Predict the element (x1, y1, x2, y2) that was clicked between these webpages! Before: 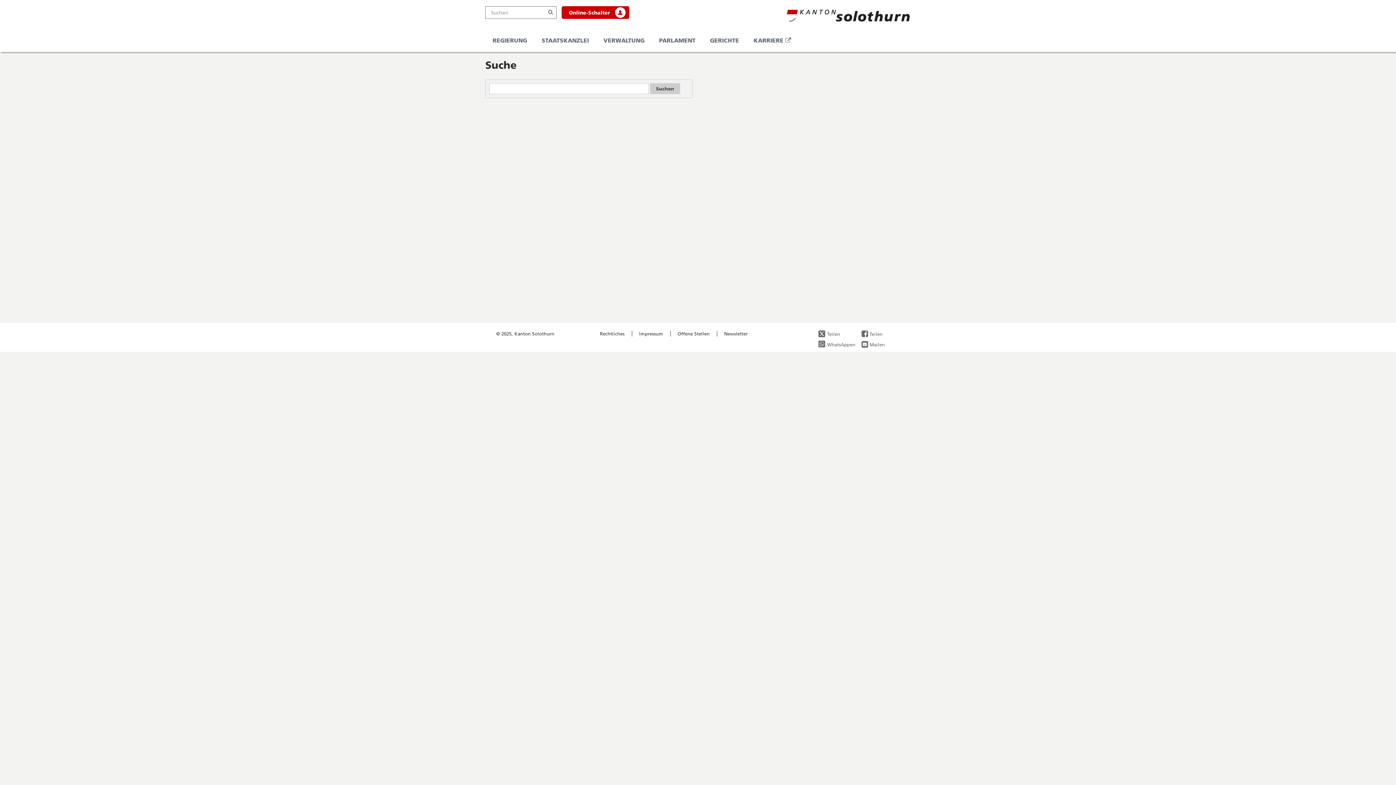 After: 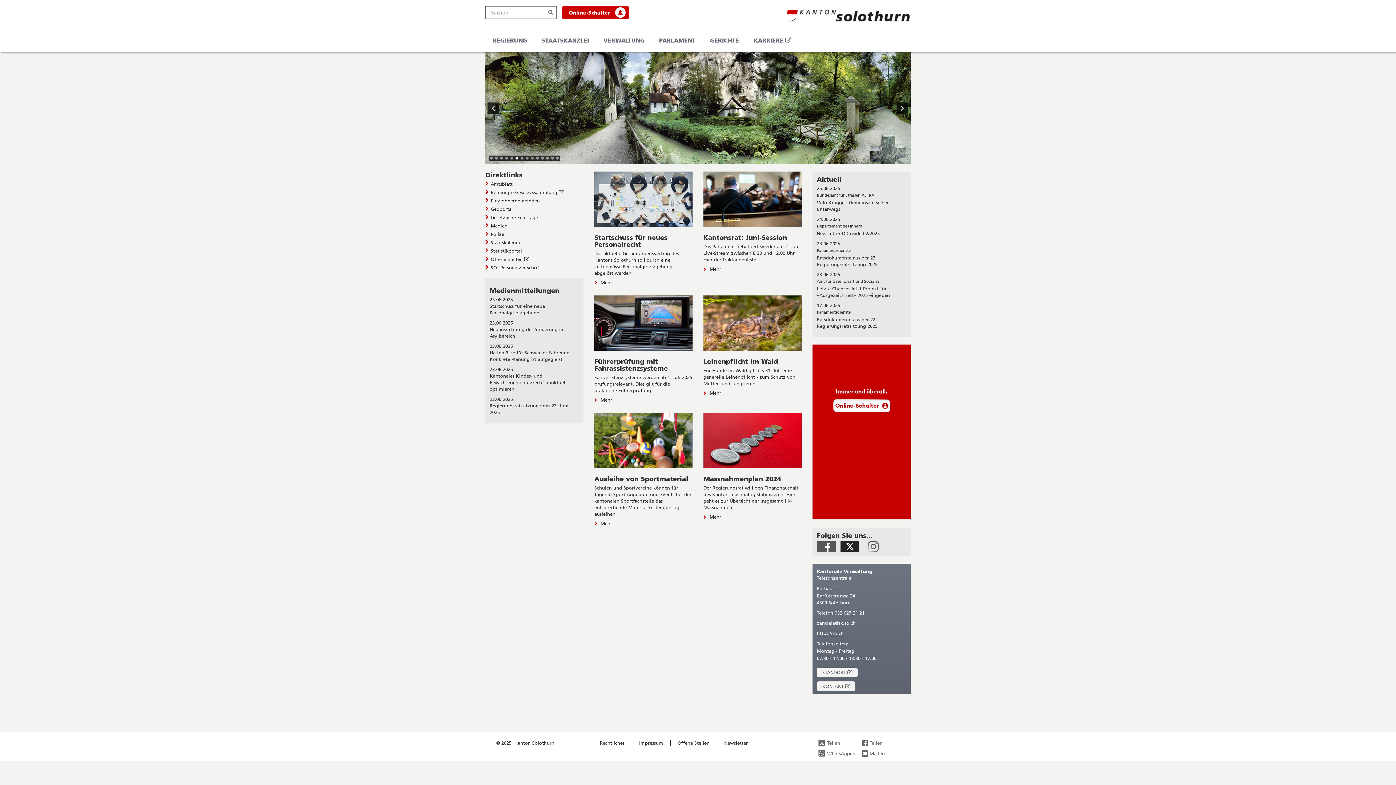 Action: bbox: (786, 9, 910, 21)